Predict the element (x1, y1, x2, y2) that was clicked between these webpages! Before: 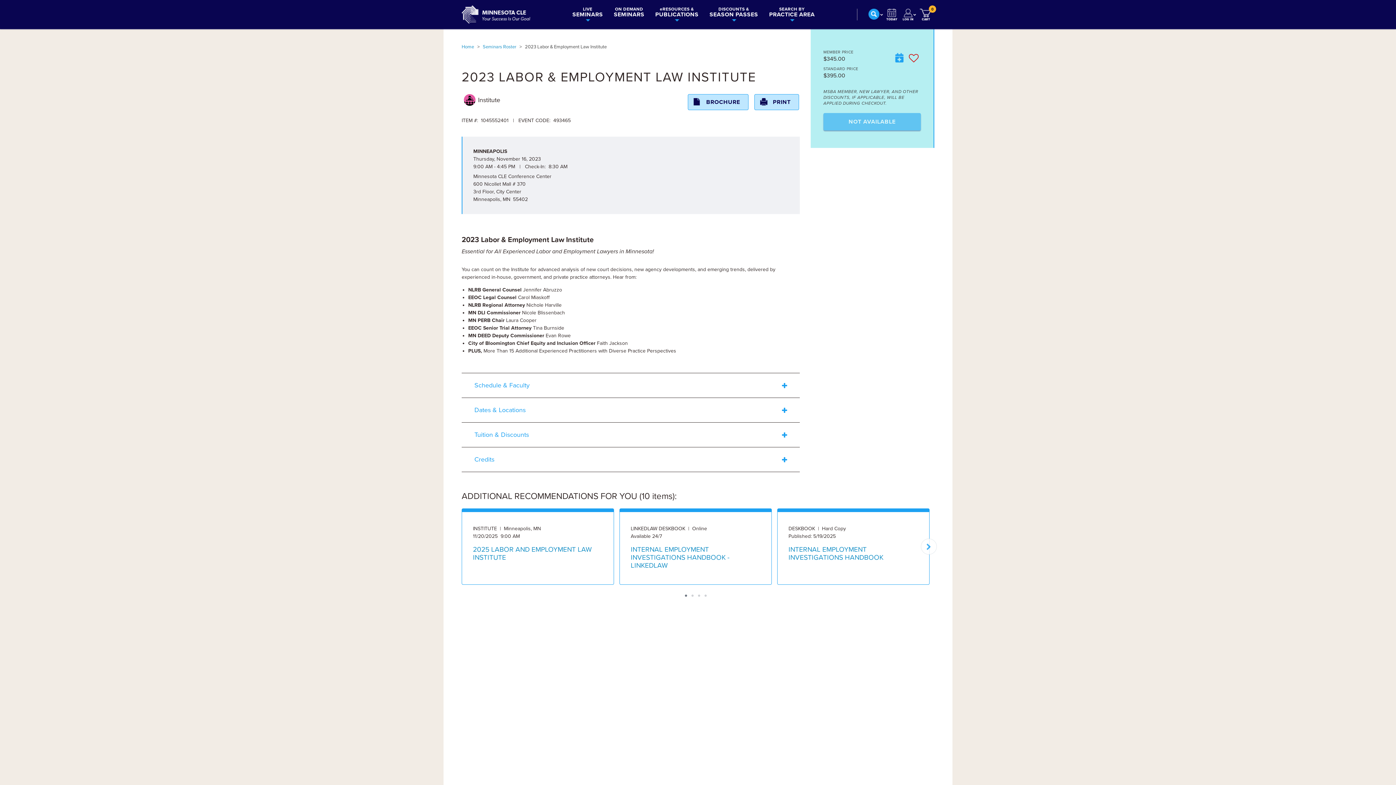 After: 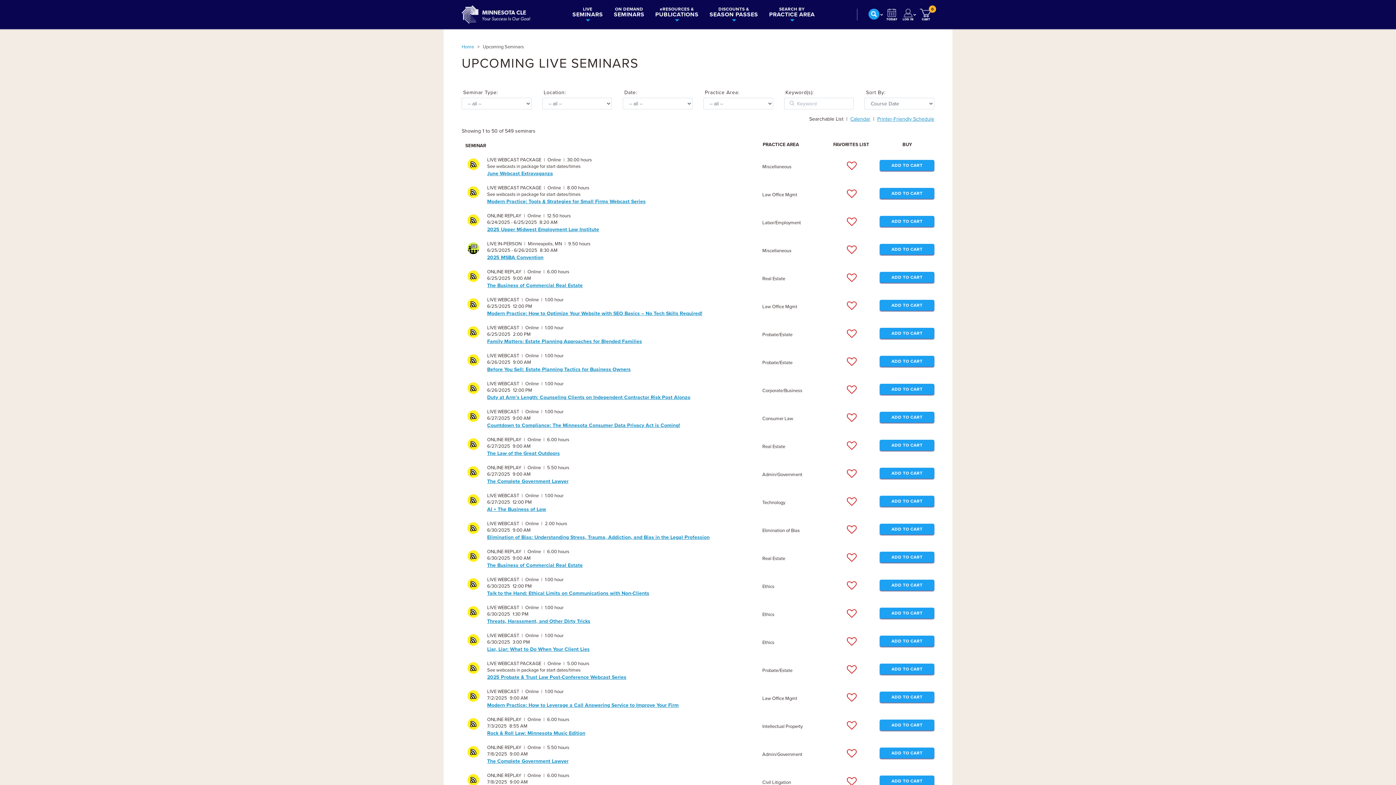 Action: label: Seminars Roster bbox: (482, 44, 516, 49)